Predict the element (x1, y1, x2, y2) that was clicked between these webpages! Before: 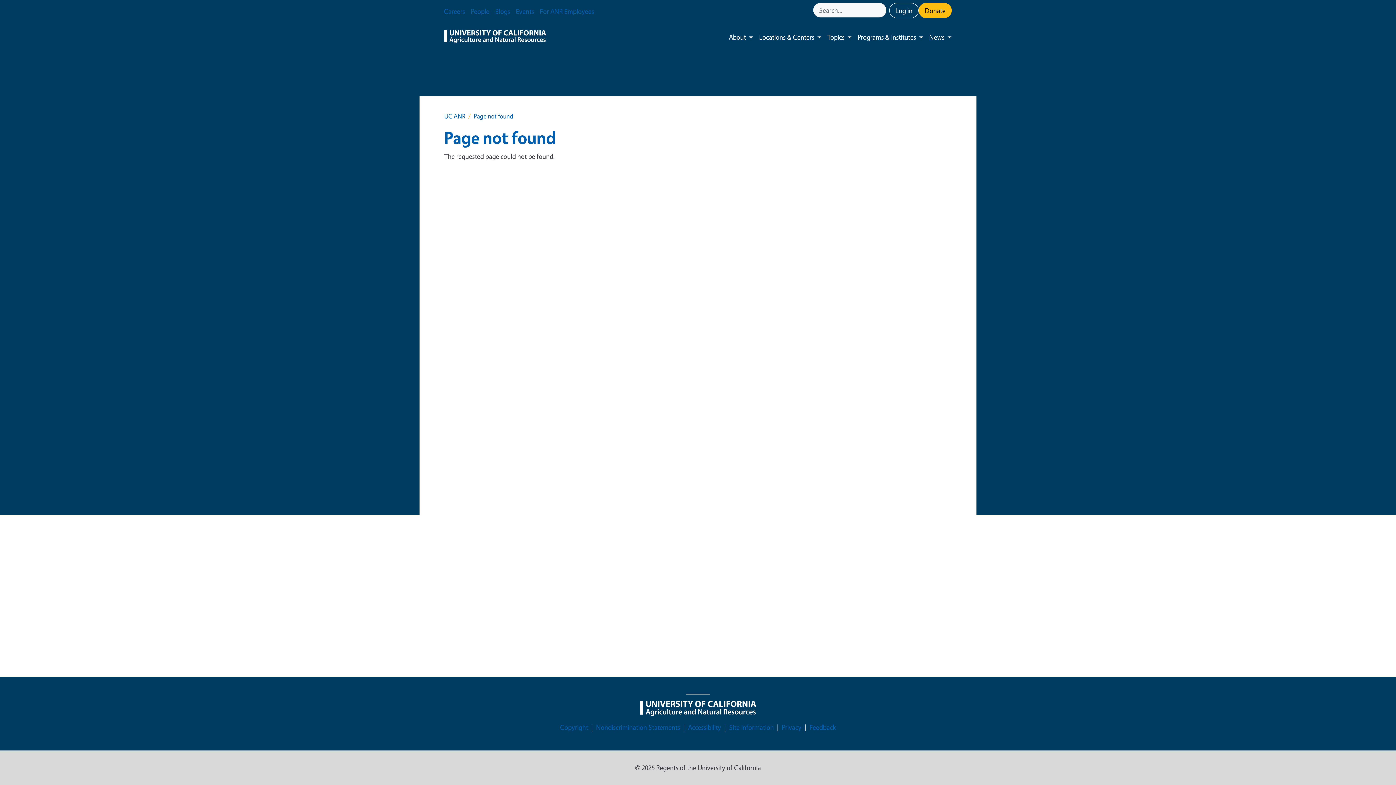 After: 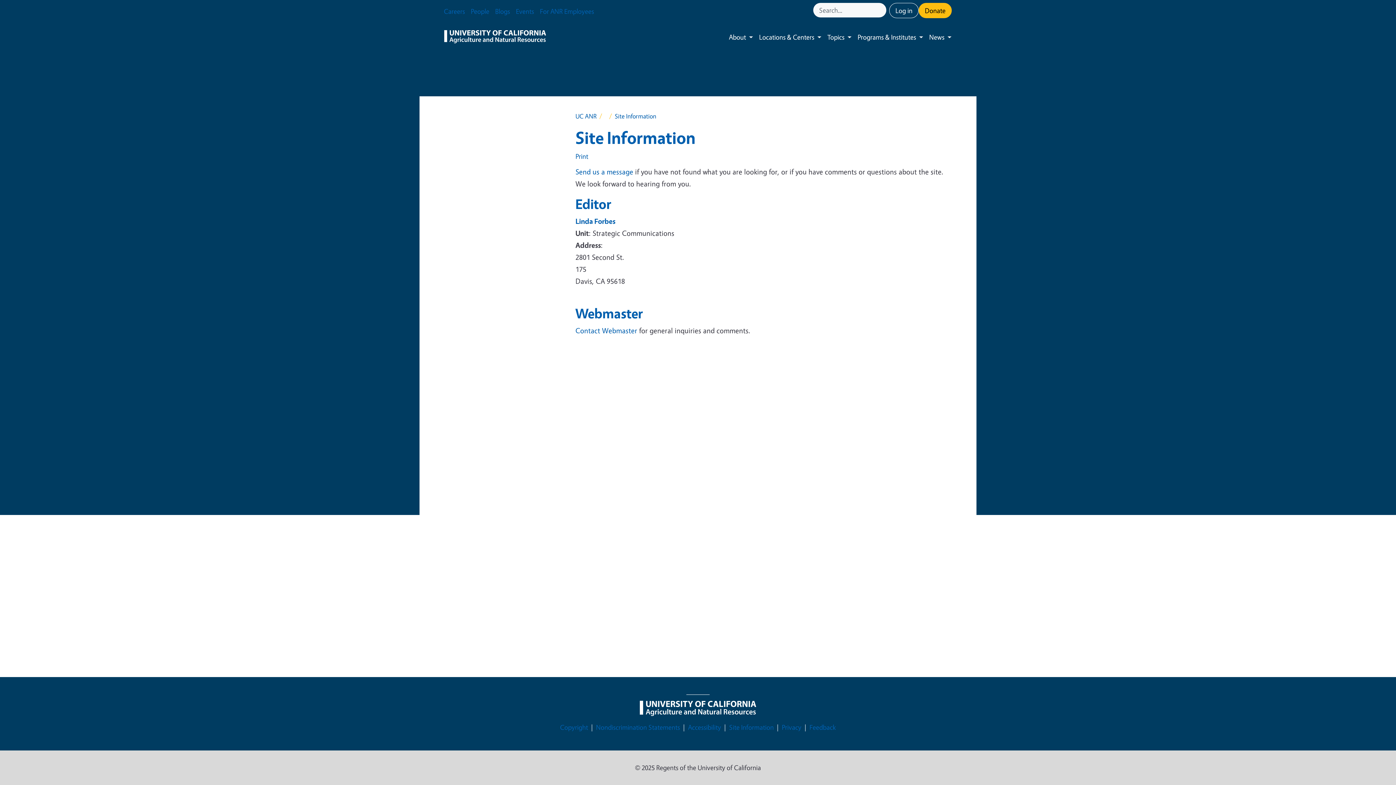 Action: label: Site Information bbox: (729, 722, 774, 733)